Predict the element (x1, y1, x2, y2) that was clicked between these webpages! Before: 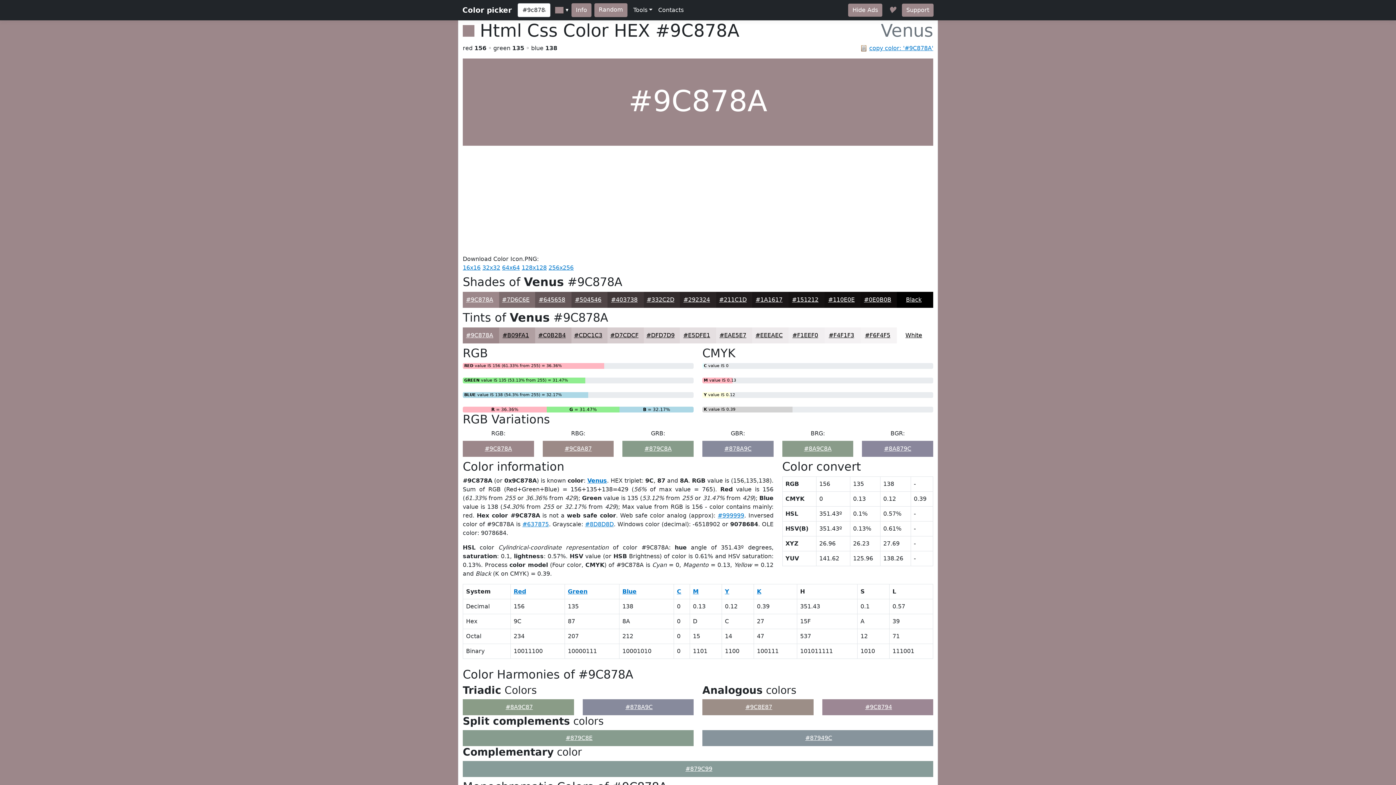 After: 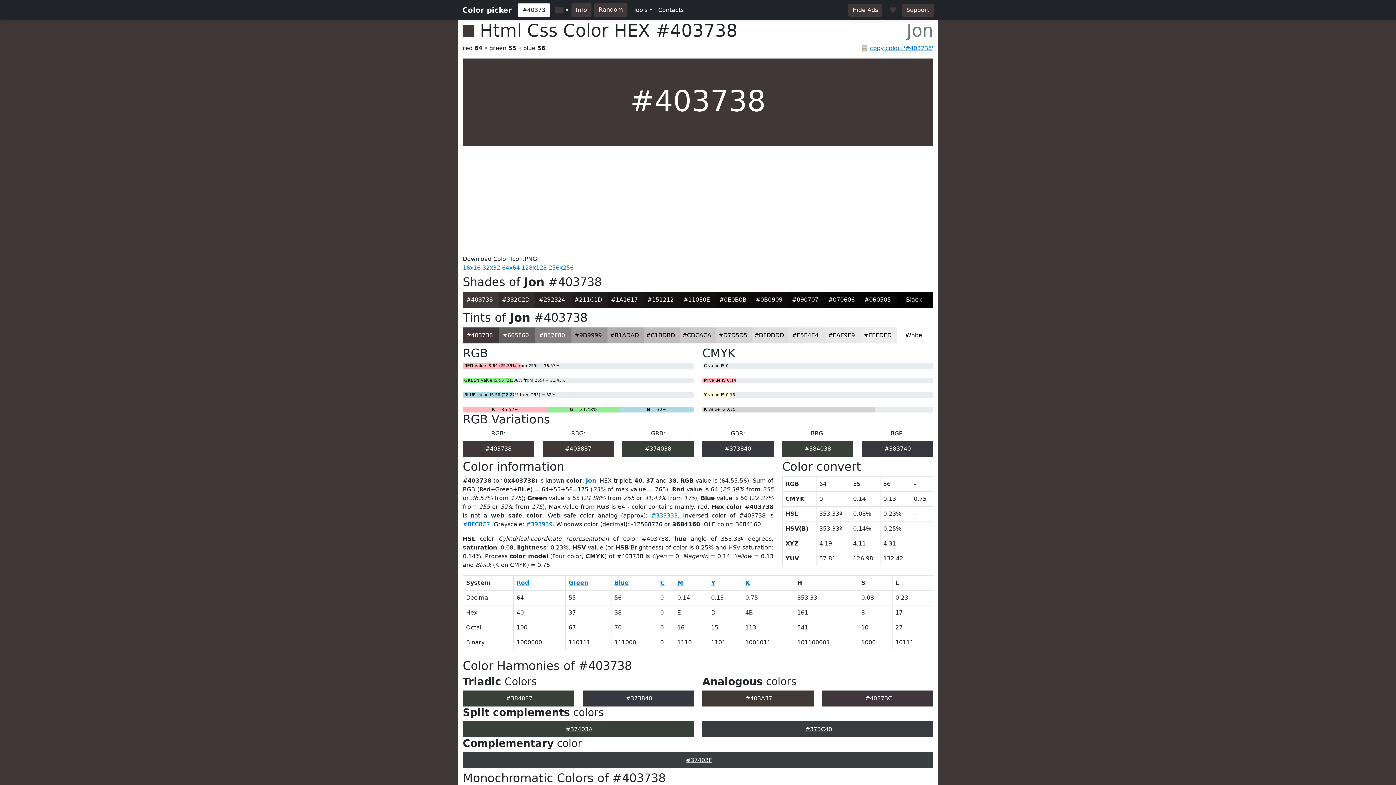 Action: bbox: (611, 296, 637, 303) label: #403738